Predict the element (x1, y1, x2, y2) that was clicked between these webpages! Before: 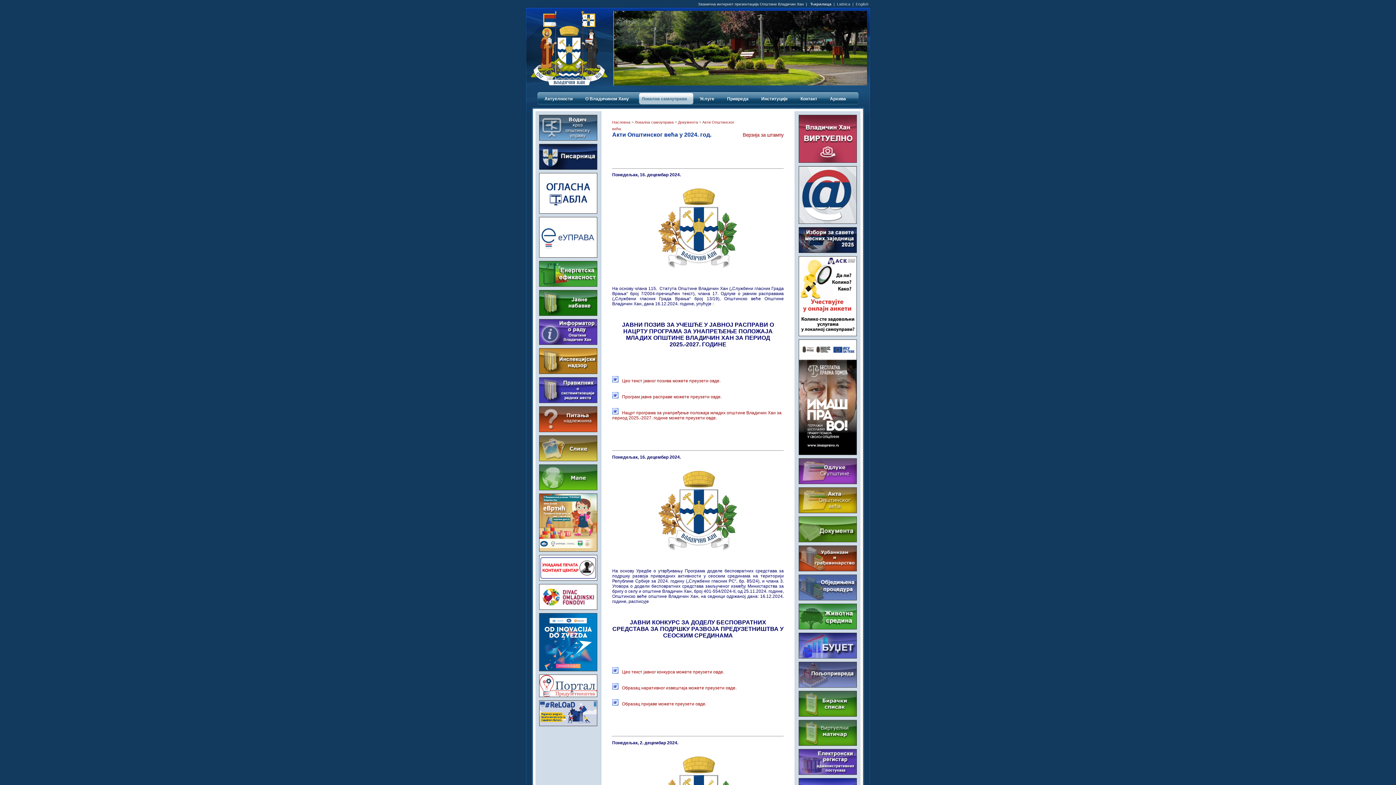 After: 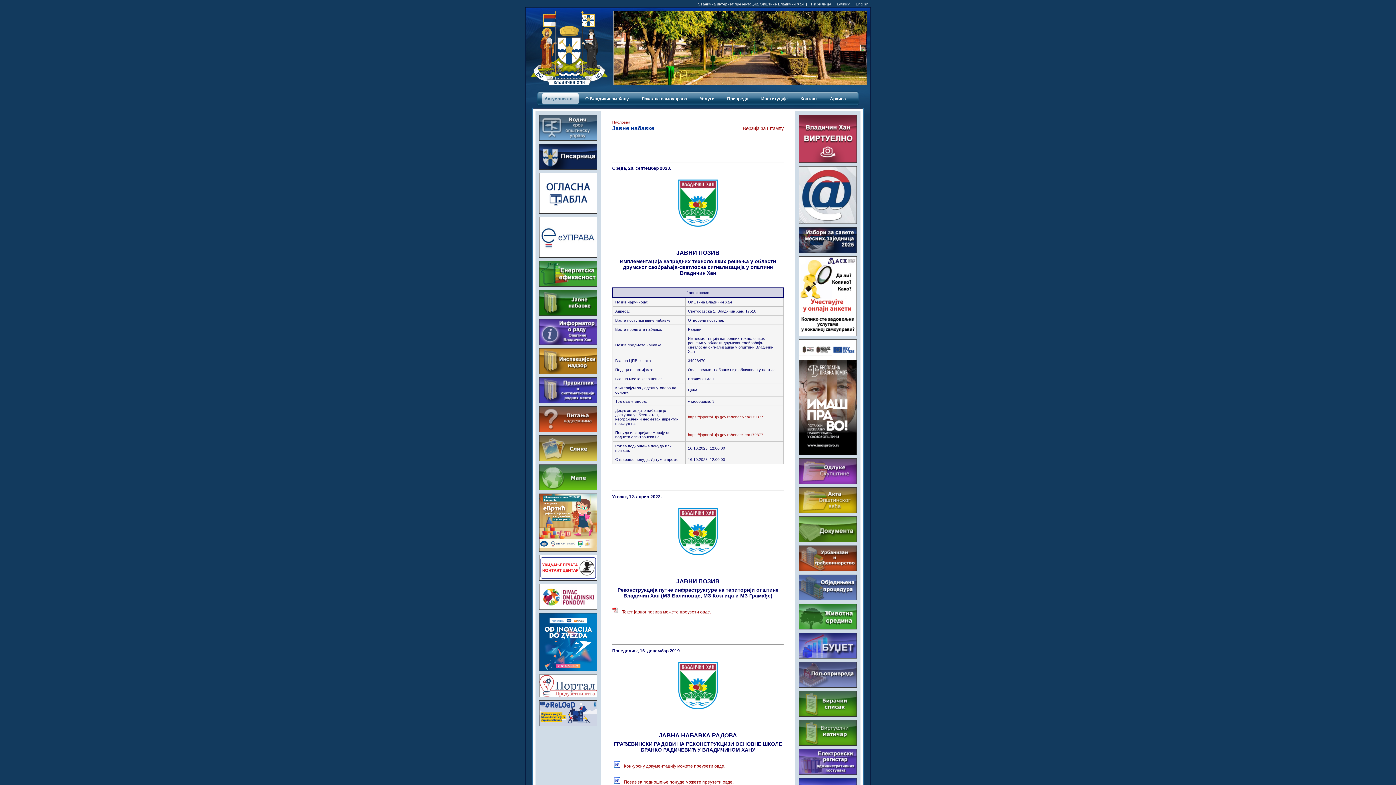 Action: bbox: (539, 310, 597, 317)